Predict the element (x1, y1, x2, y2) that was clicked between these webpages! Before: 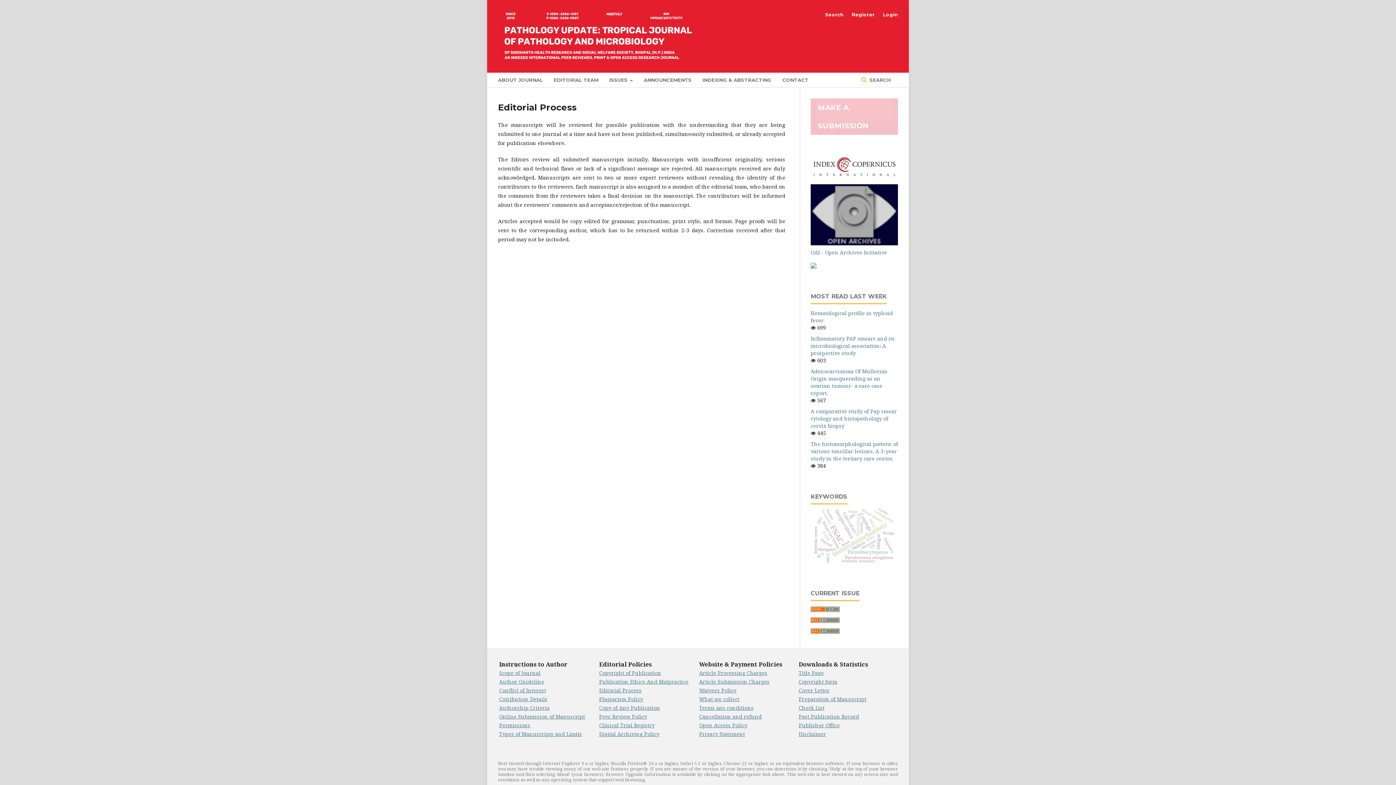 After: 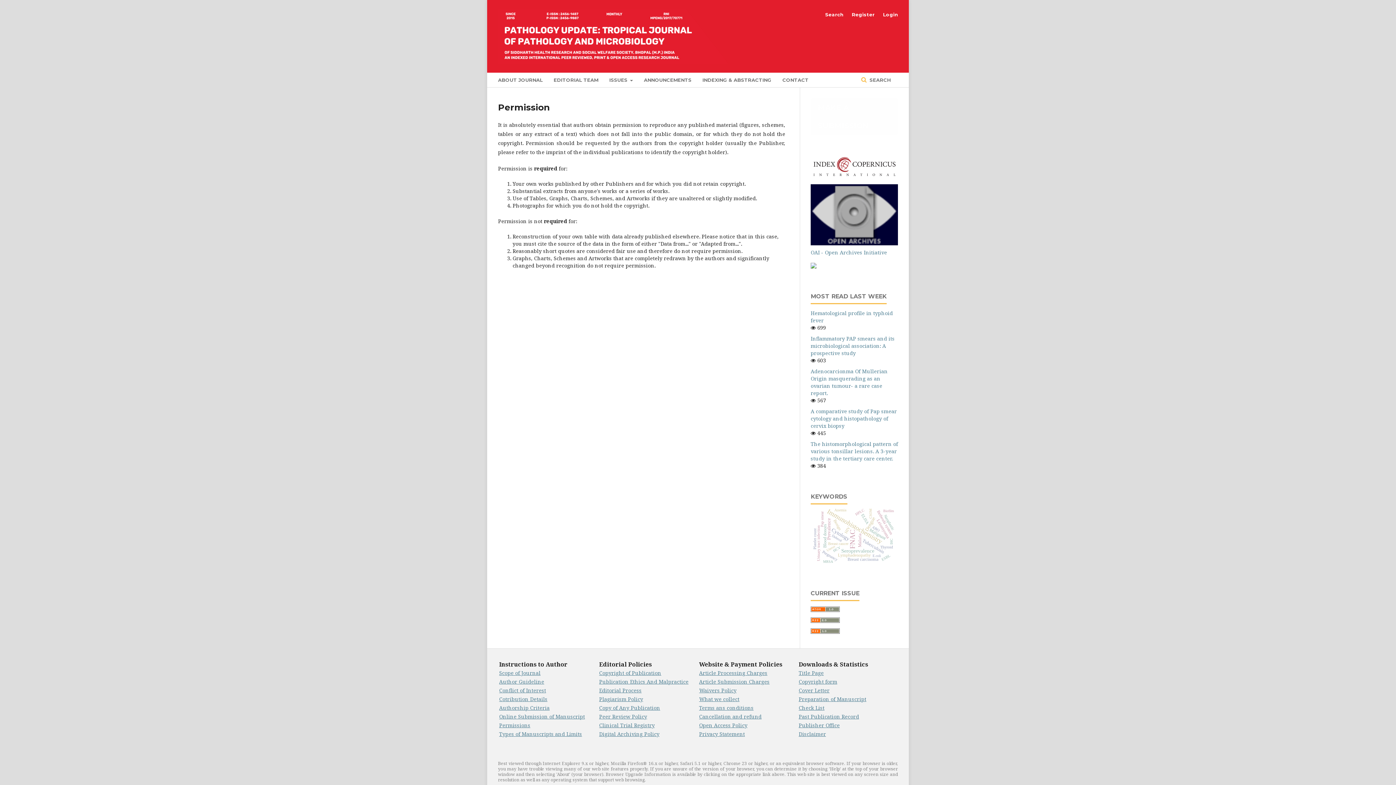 Action: bbox: (499, 722, 530, 729) label: Permissions